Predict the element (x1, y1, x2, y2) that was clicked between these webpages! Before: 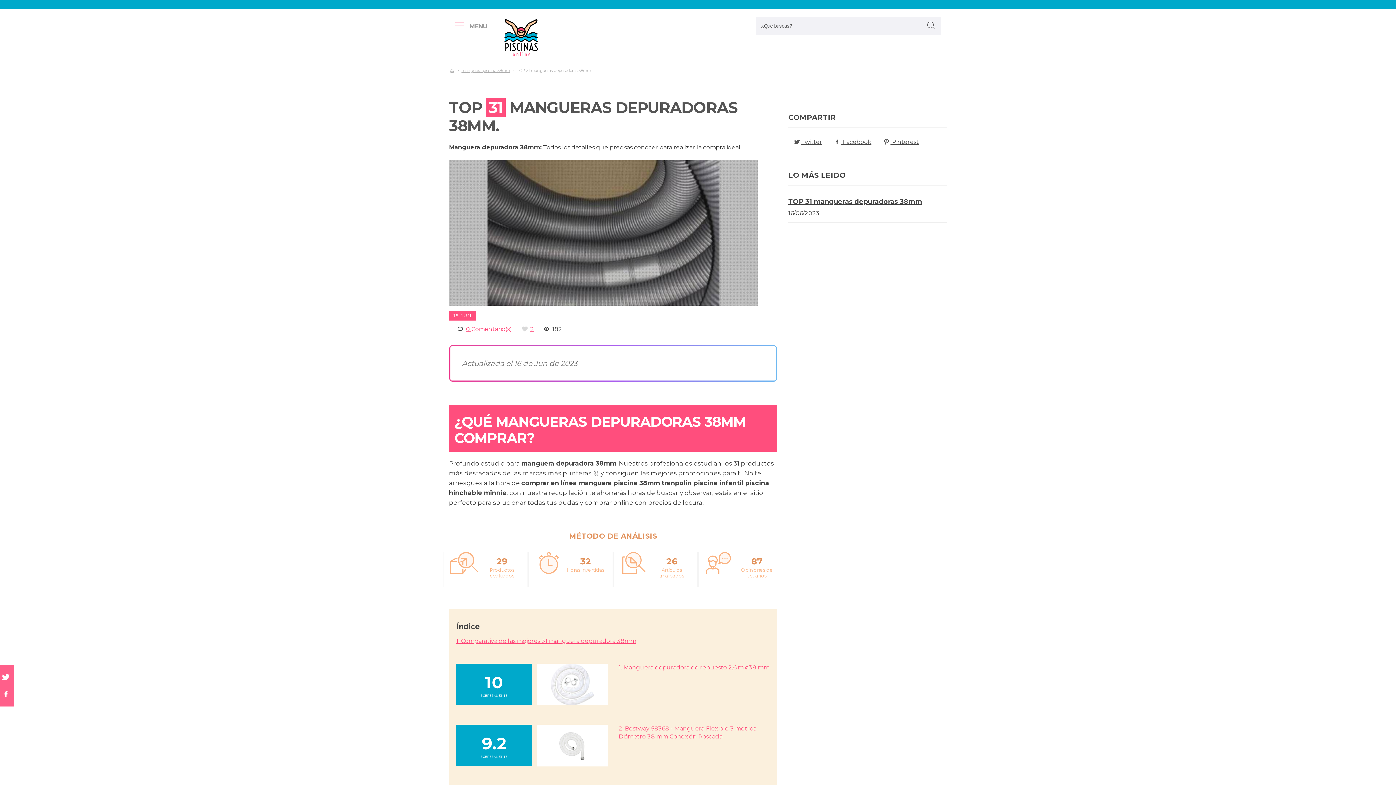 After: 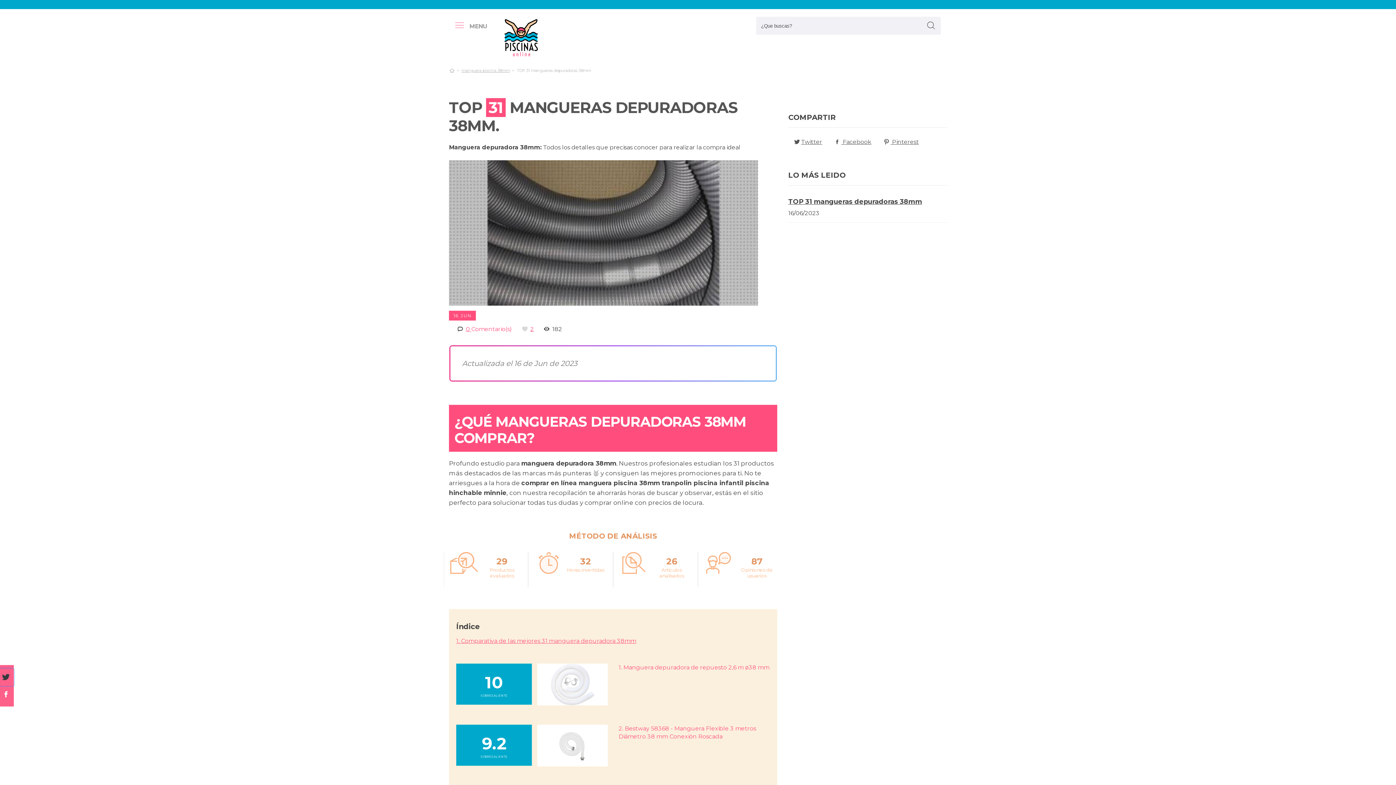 Action: bbox: (0, 669, 13, 686) label: twitter